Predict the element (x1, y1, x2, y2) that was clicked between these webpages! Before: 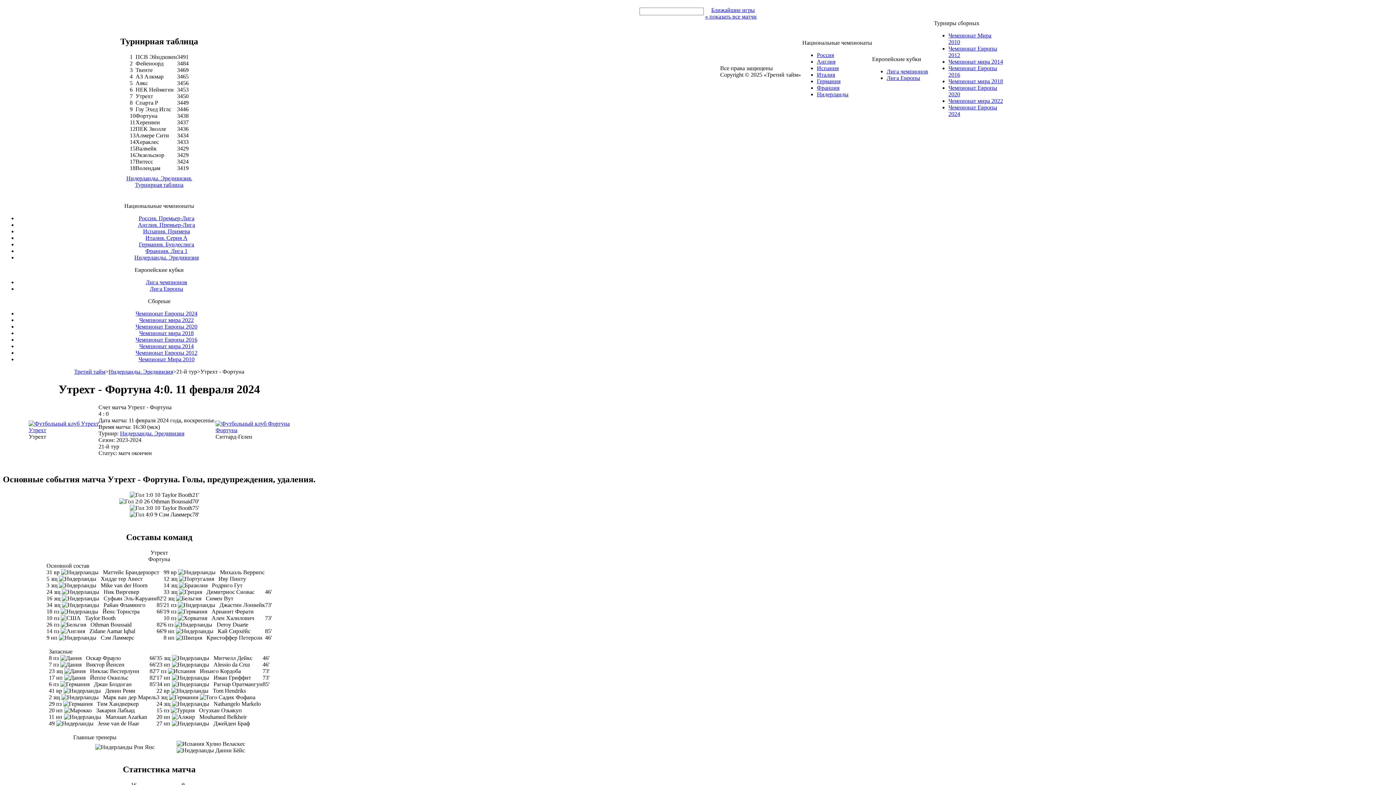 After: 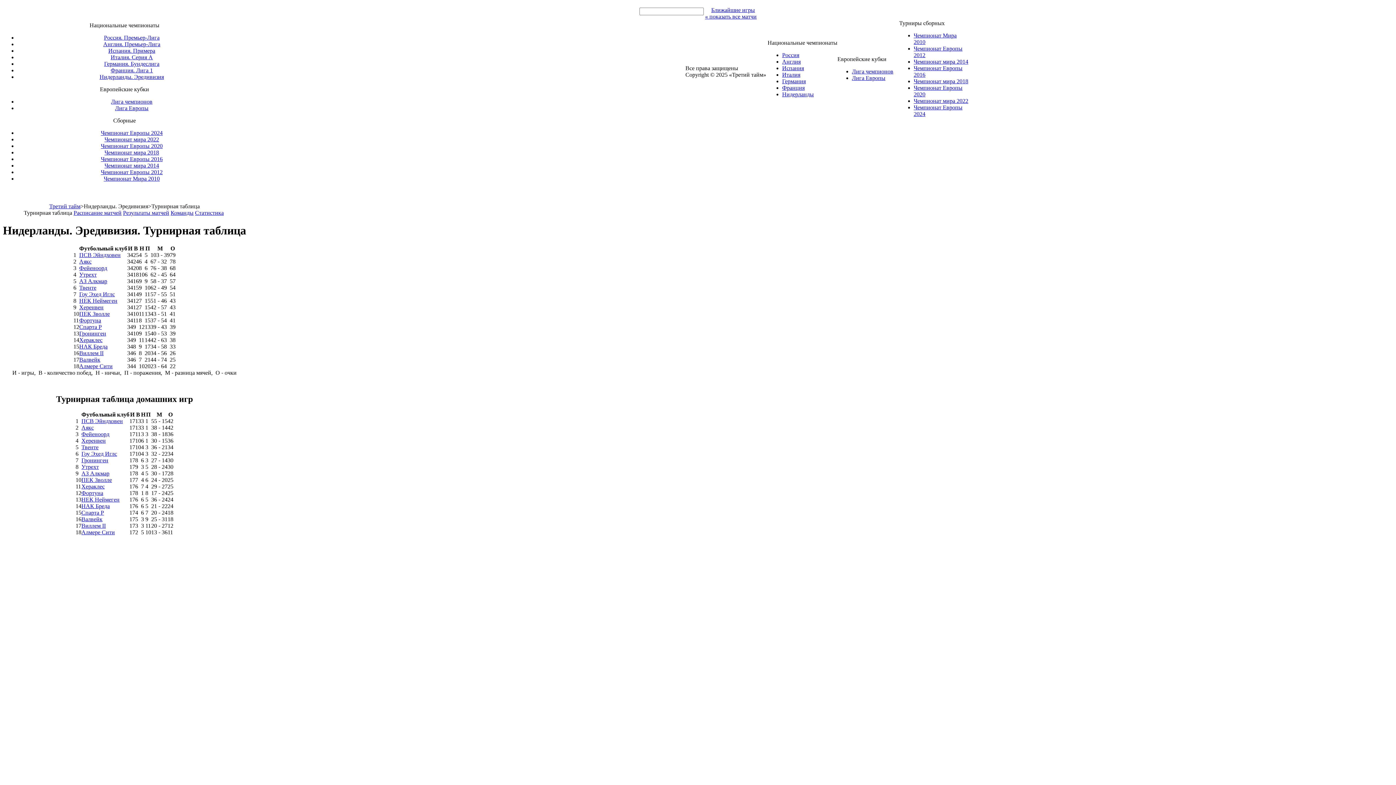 Action: label: Нидерланды. Эредивизия bbox: (120, 430, 184, 436)